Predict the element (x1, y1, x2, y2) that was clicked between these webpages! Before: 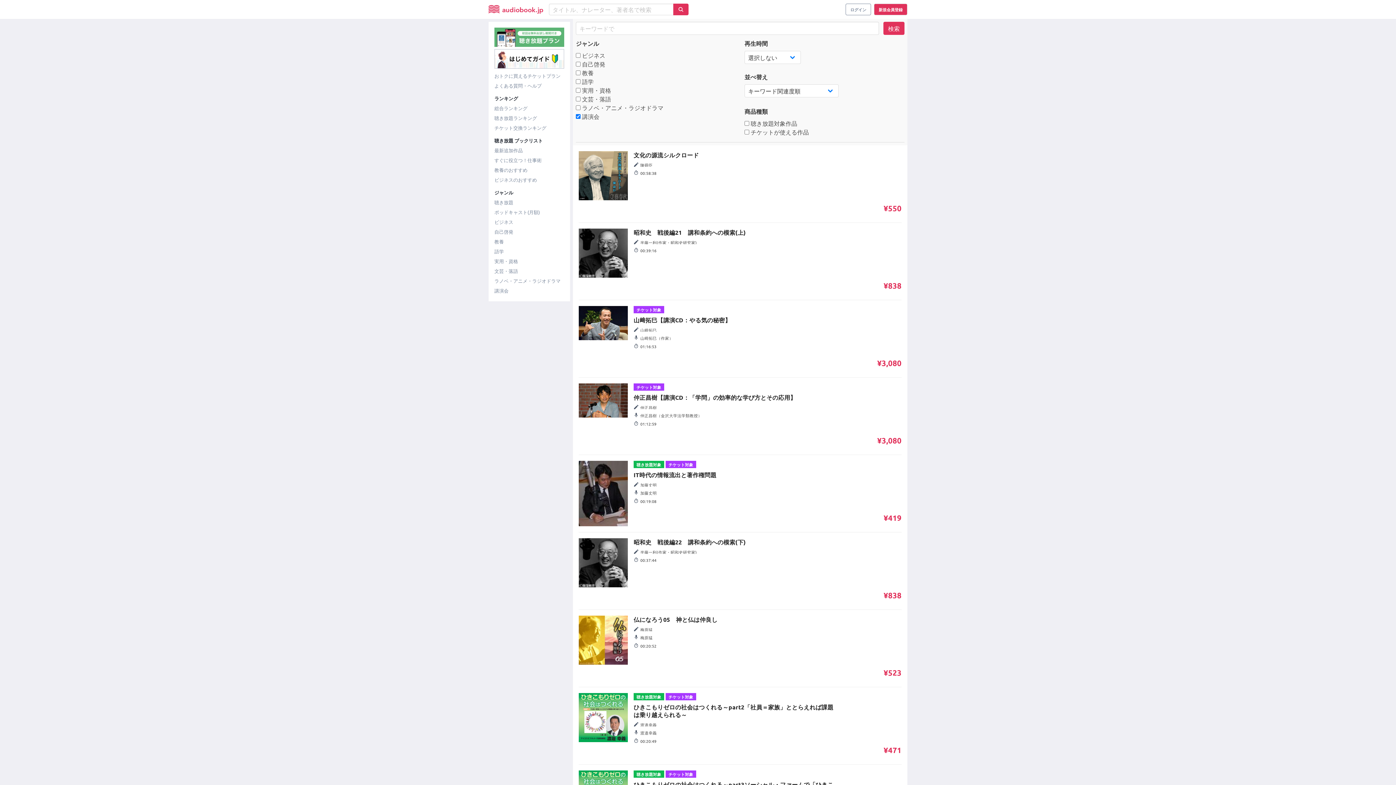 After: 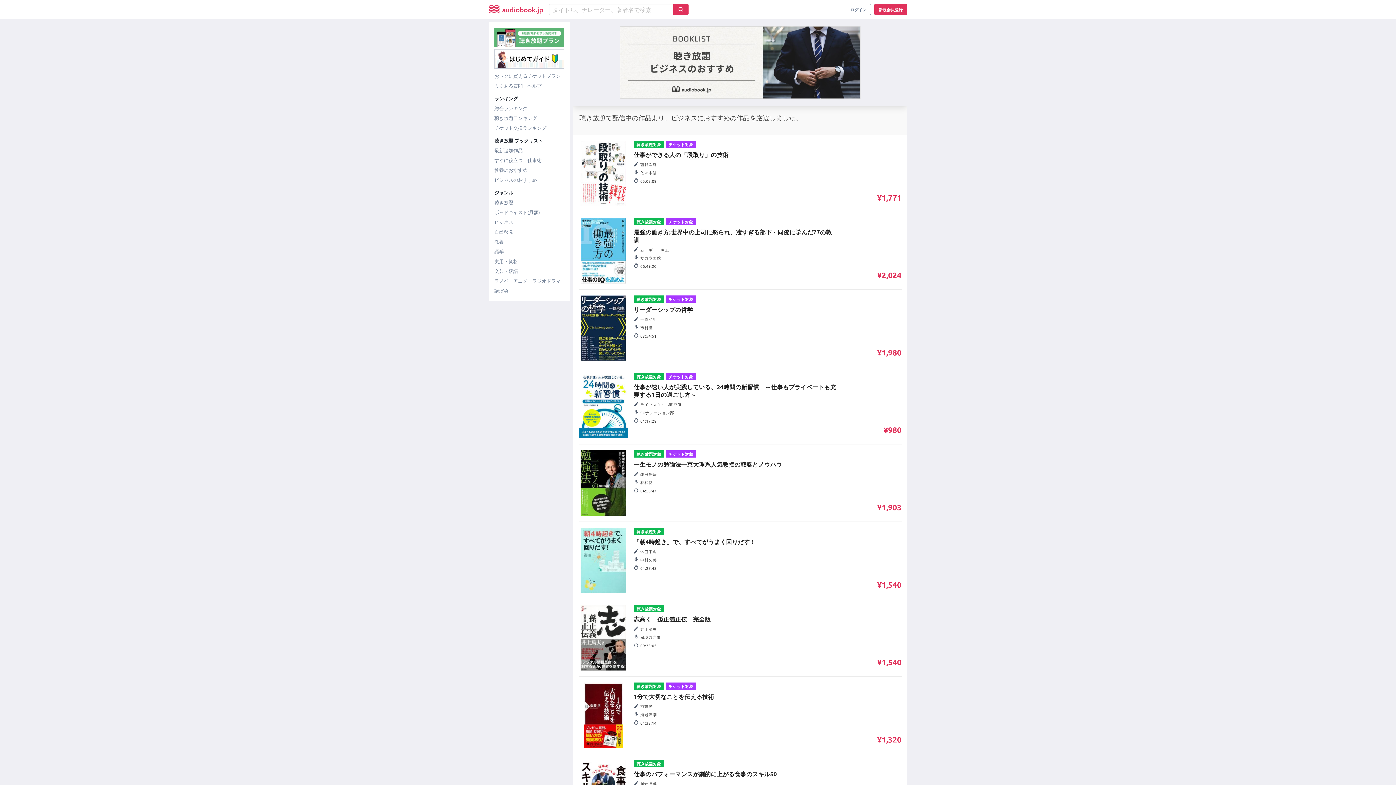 Action: bbox: (494, 176, 564, 183) label: ビジネスのおすすめ